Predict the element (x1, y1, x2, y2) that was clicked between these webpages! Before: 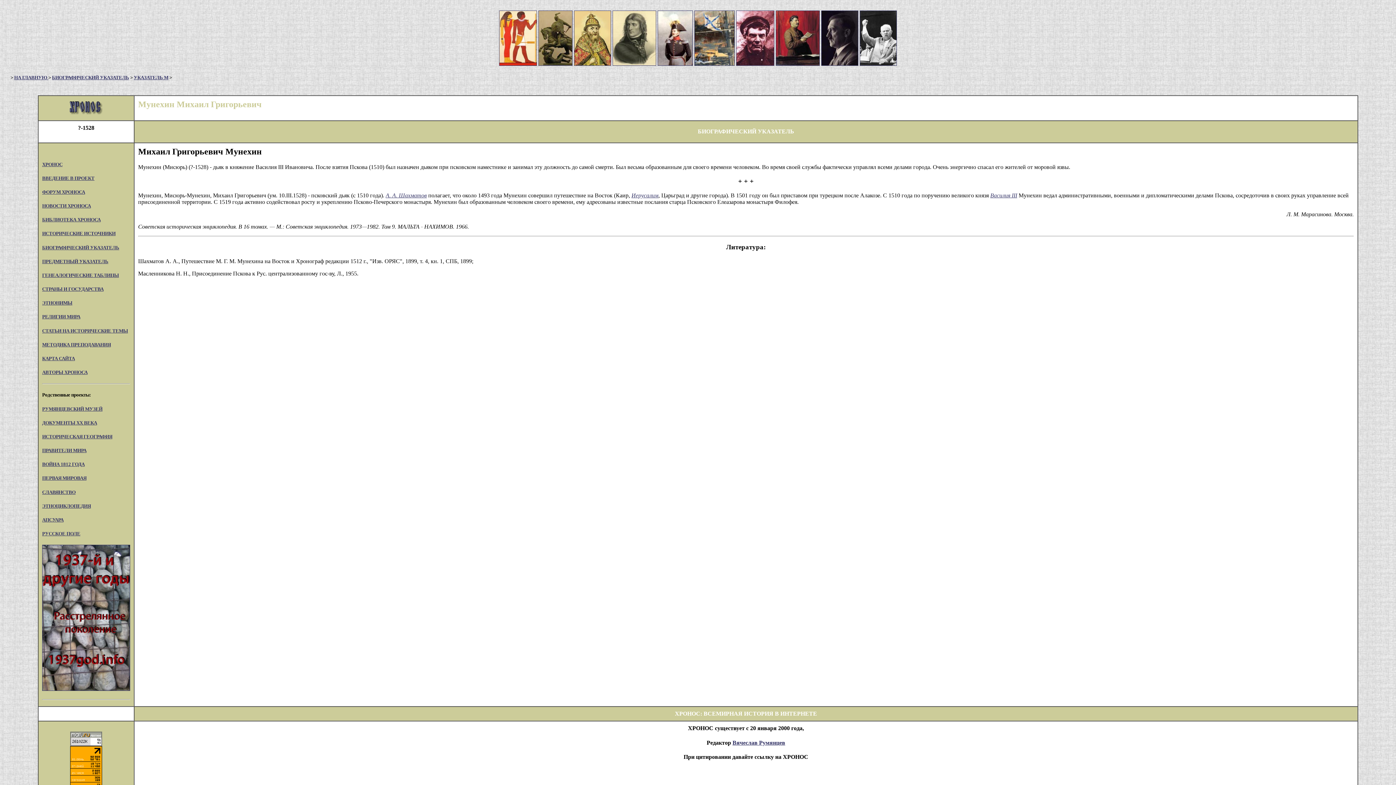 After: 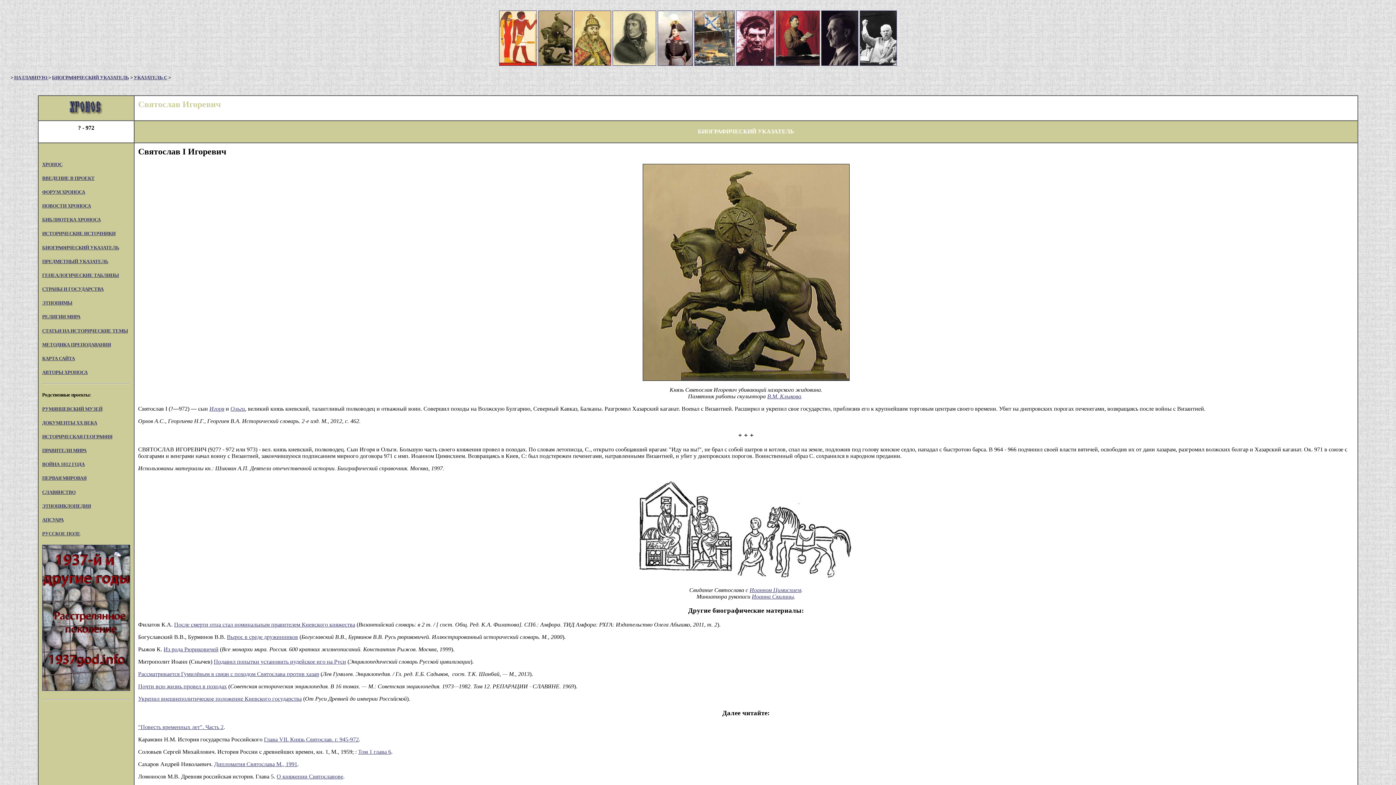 Action: bbox: (538, 60, 572, 66)